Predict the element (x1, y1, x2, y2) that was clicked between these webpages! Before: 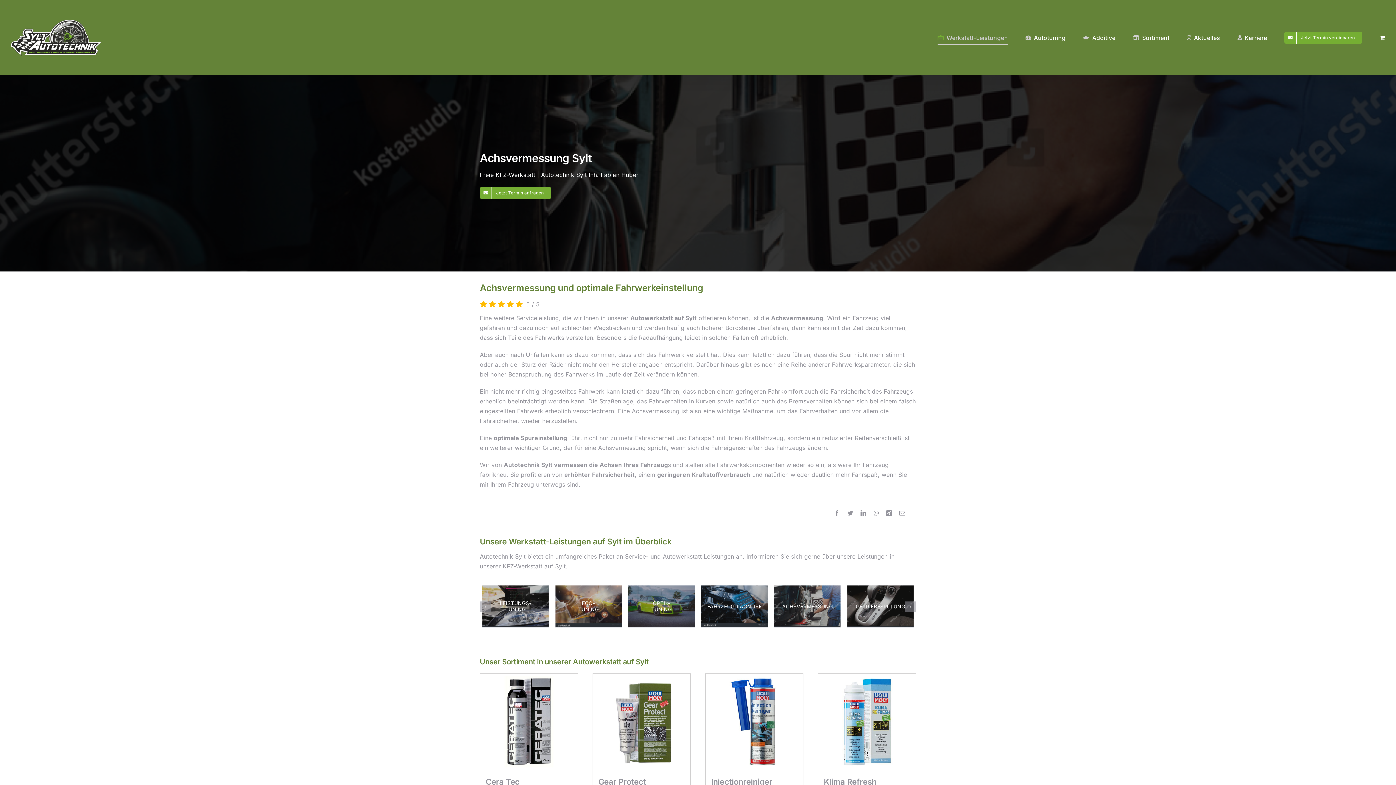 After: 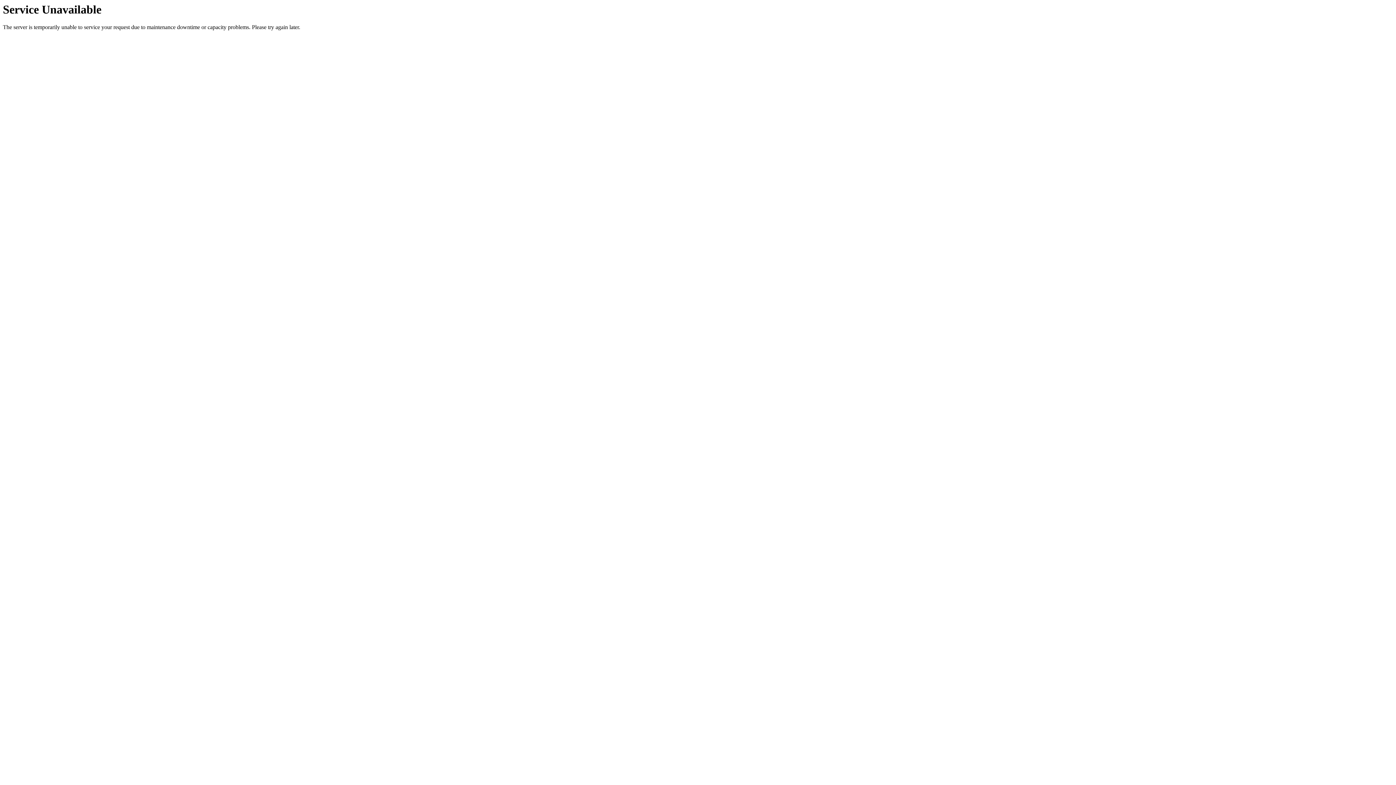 Action: bbox: (1187, 7, 1220, 68) label: Aktuelles